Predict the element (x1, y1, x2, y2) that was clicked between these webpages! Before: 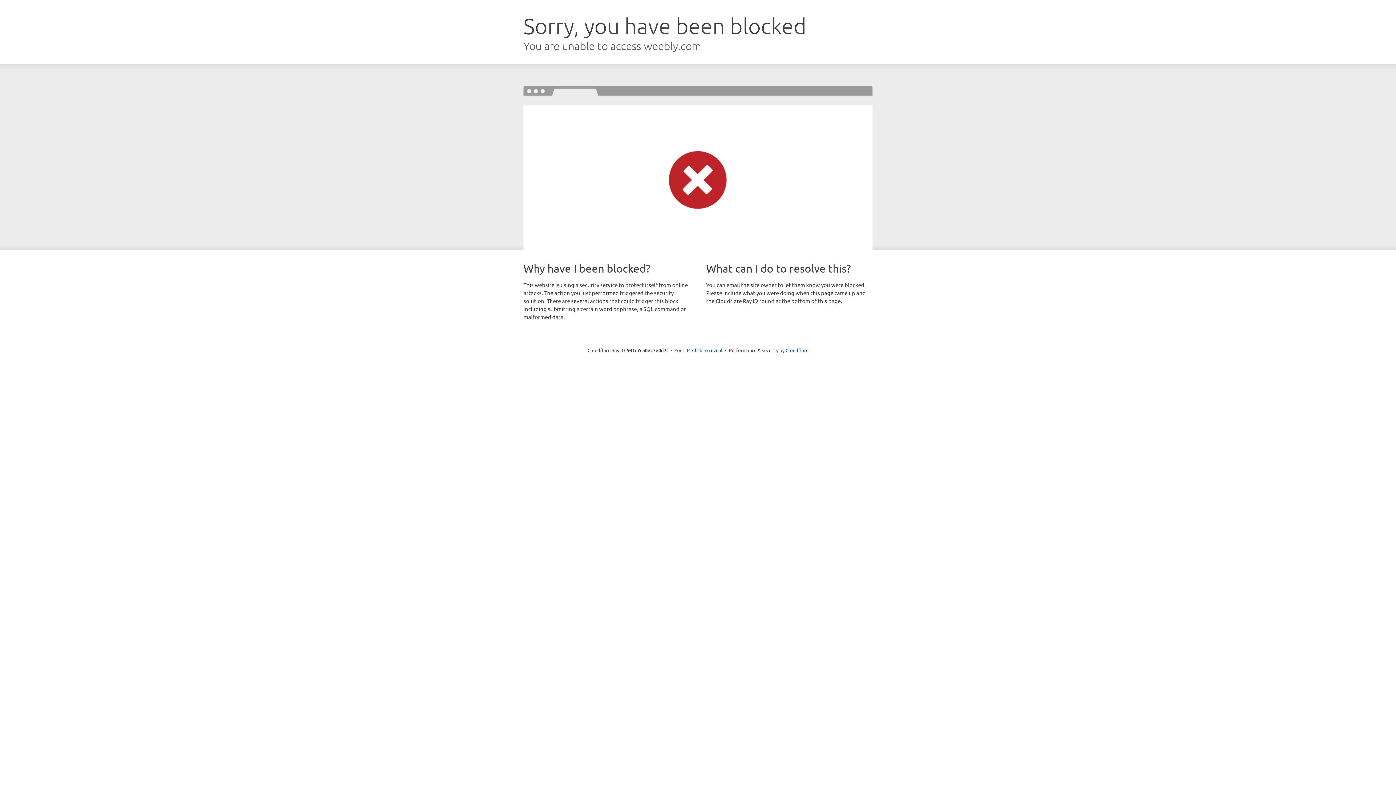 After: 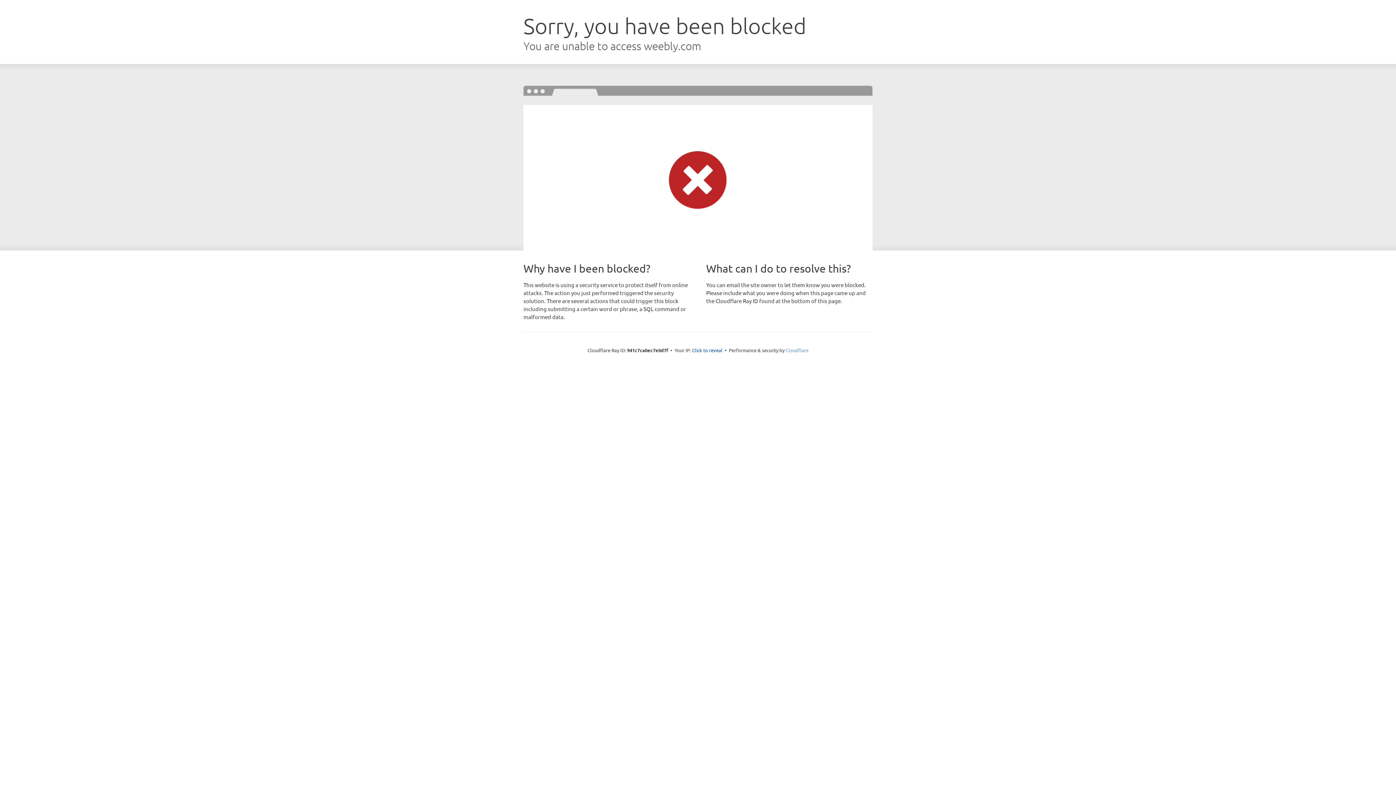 Action: label: Cloudflare bbox: (785, 347, 808, 353)